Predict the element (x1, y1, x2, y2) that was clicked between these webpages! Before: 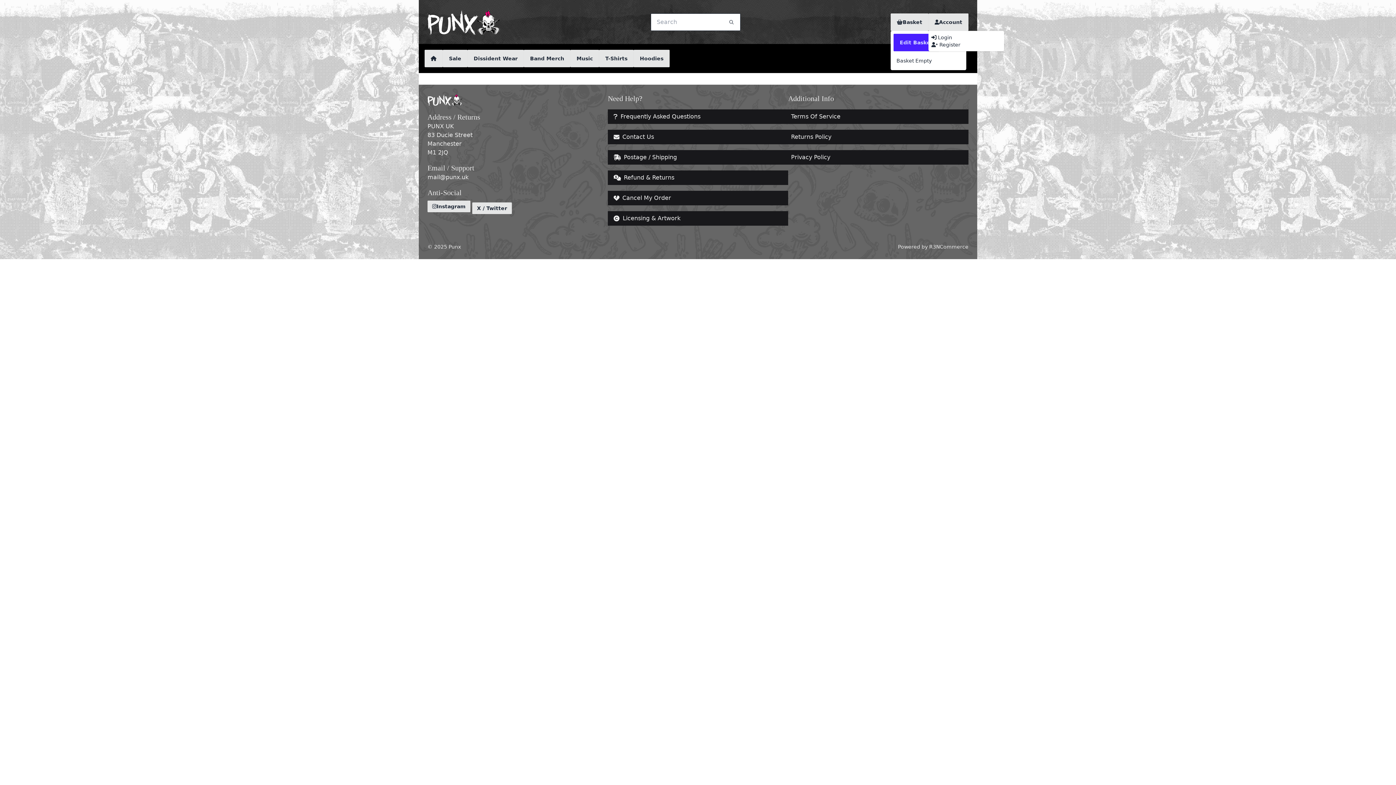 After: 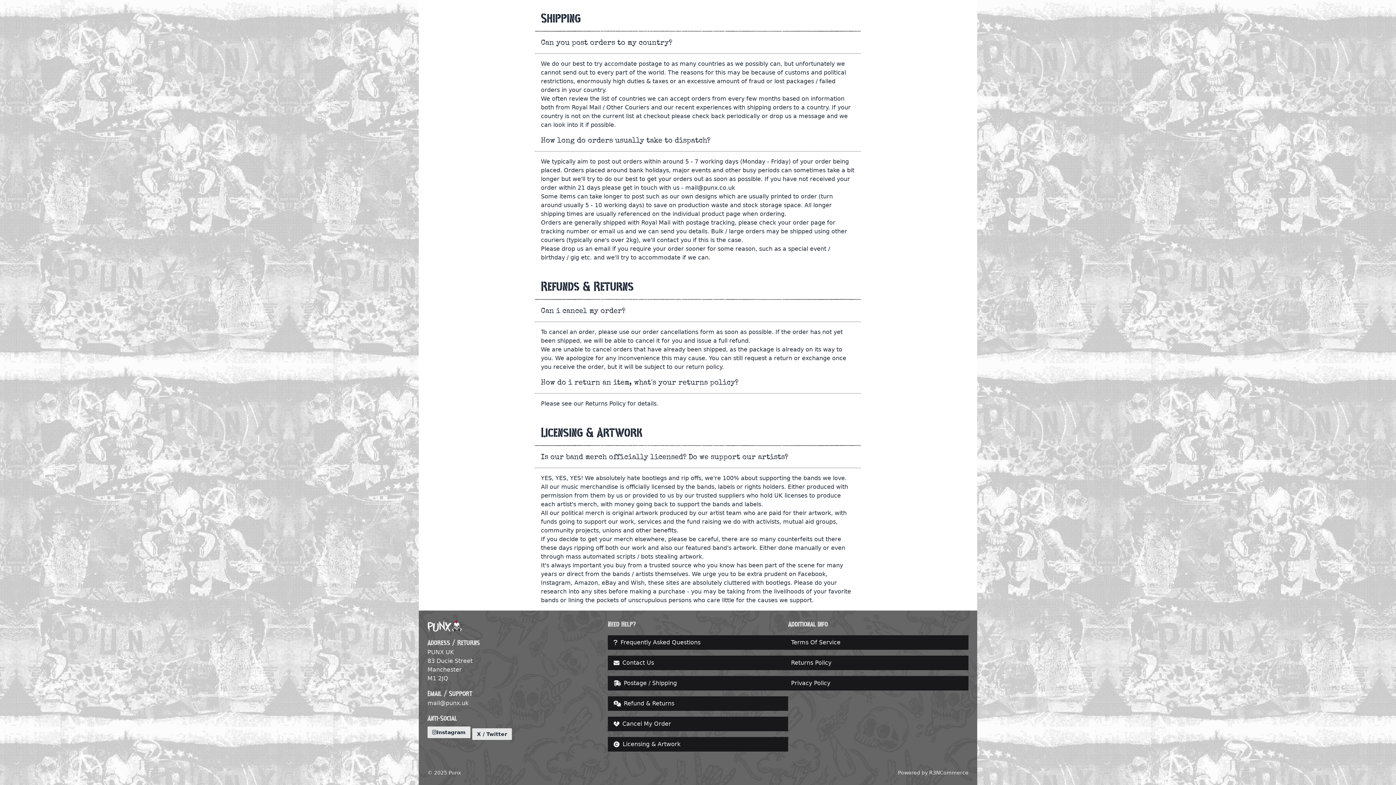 Action: label: Postage / Shipping bbox: (608, 150, 788, 164)